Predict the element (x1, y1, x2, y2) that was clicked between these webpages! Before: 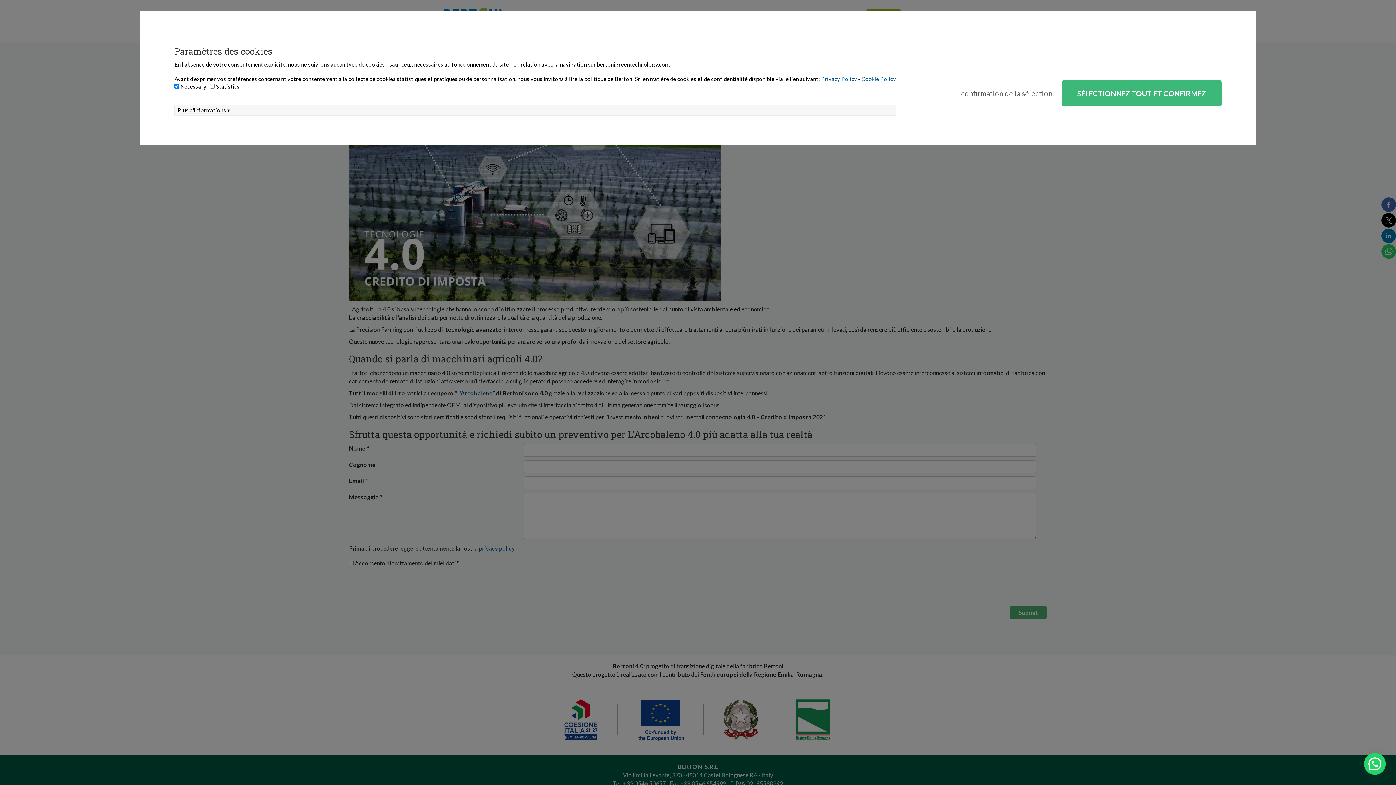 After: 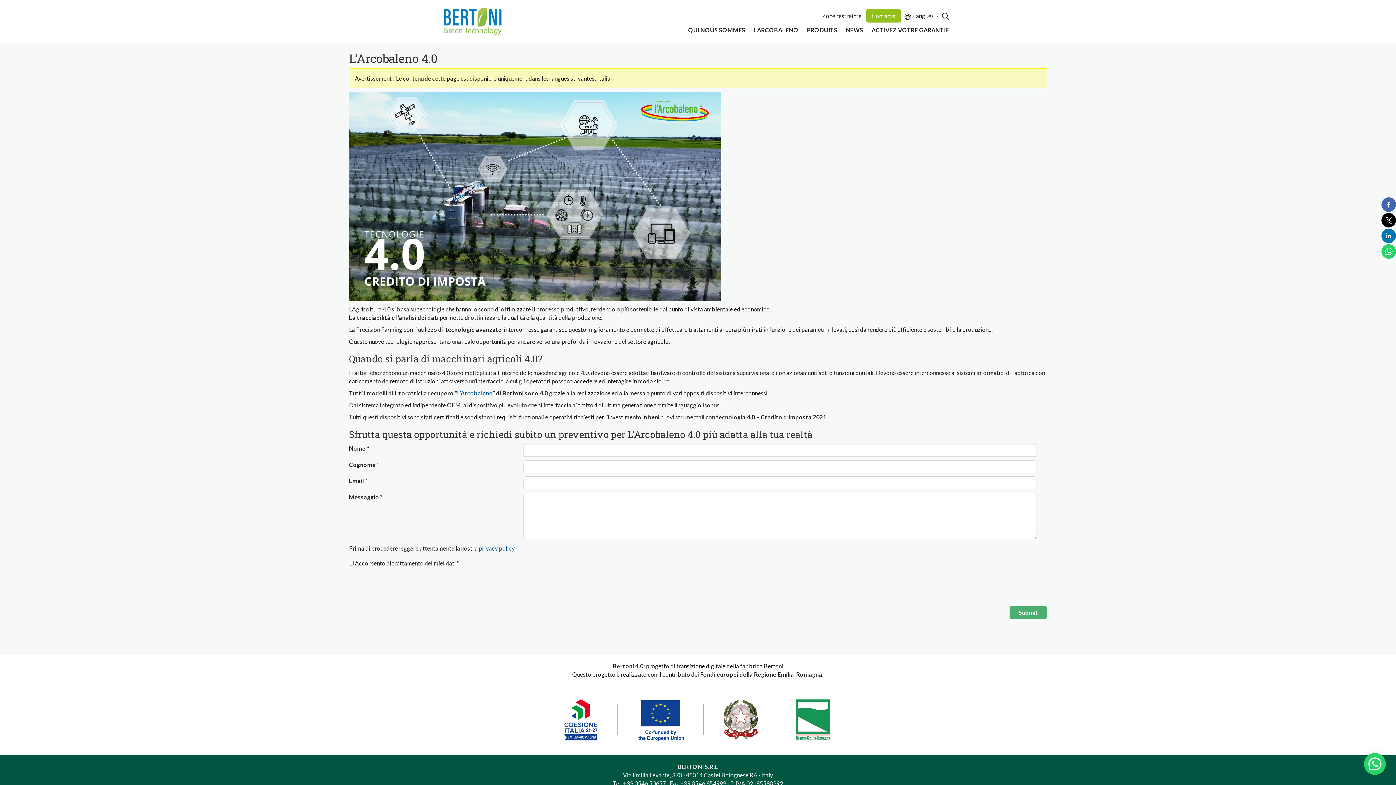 Action: bbox: (959, 80, 1054, 106) label: confirmation de la sélection